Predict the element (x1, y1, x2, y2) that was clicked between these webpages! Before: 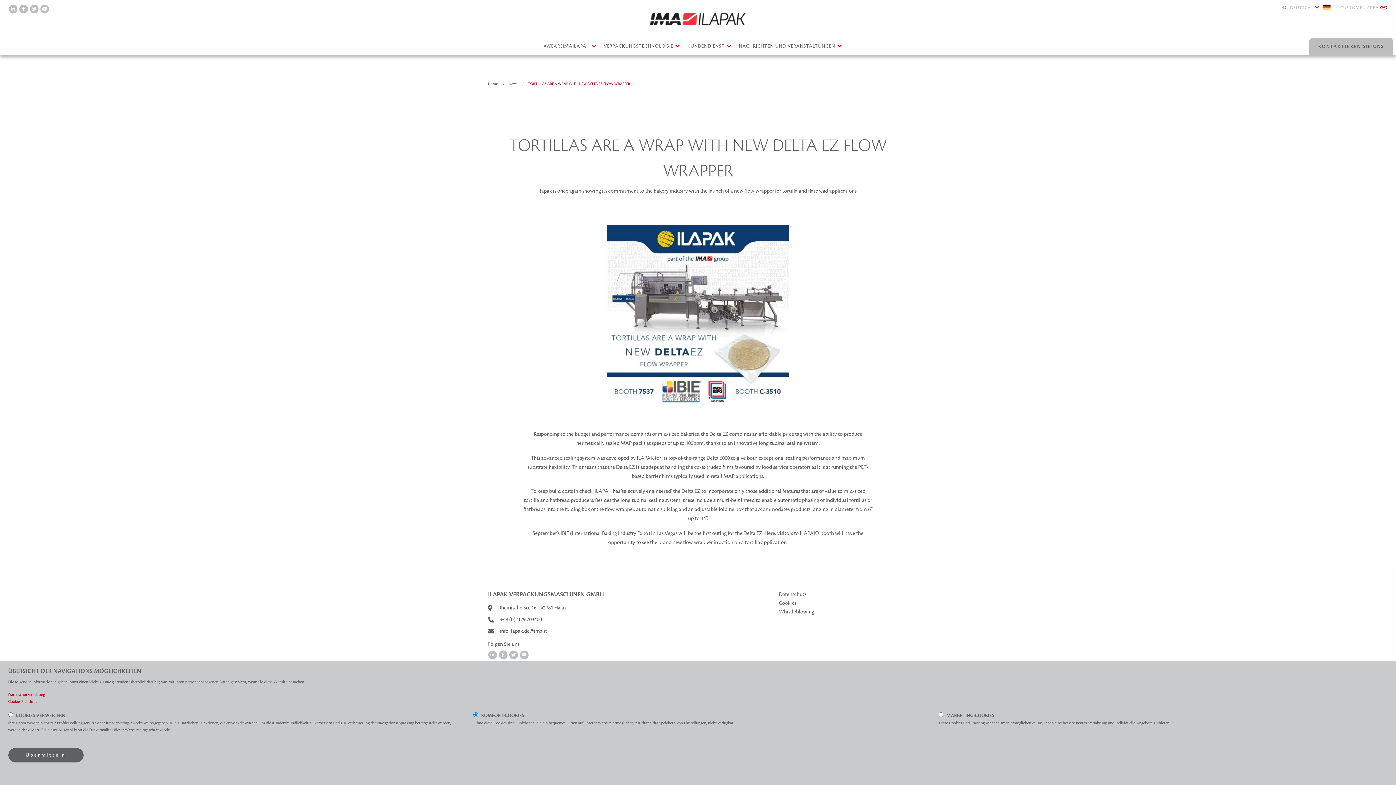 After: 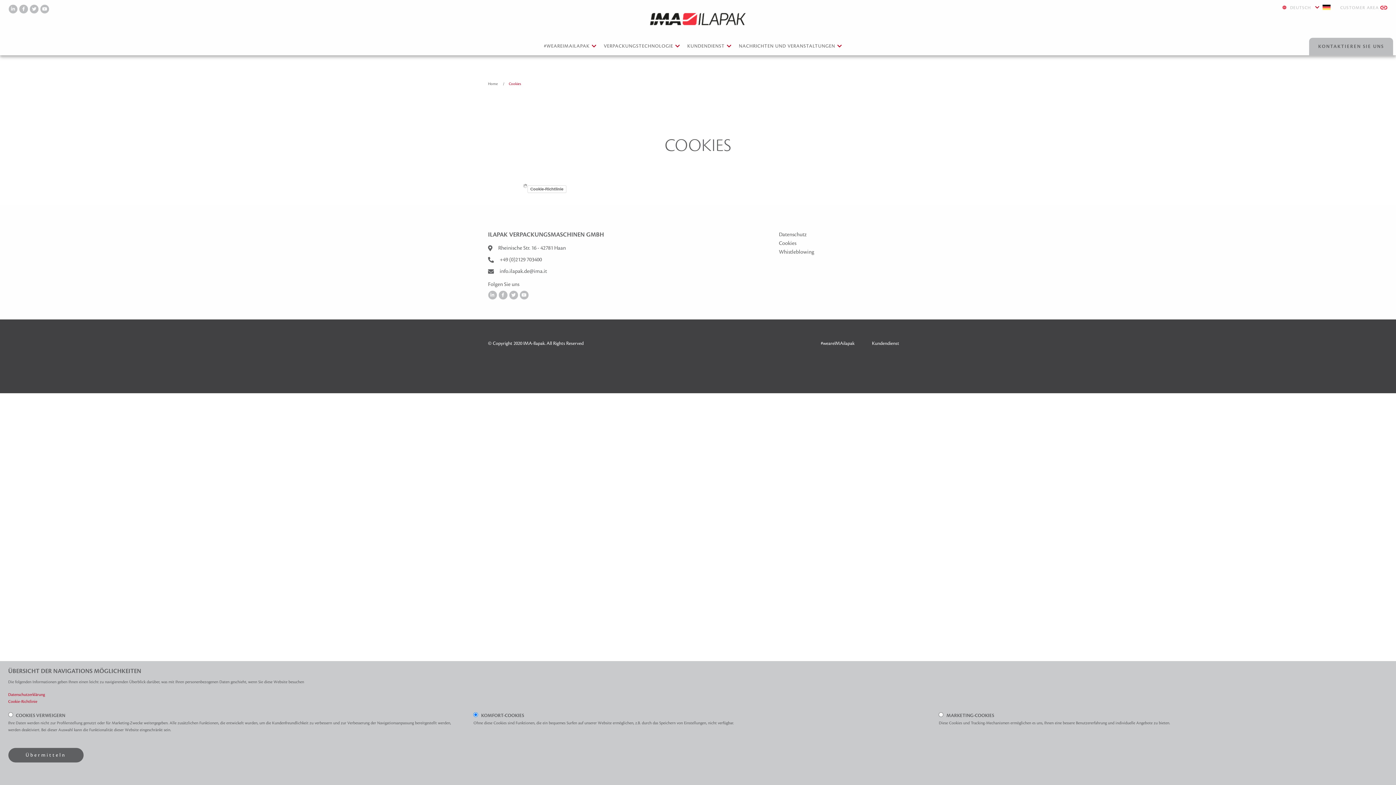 Action: label: Cookies bbox: (779, 599, 796, 608)